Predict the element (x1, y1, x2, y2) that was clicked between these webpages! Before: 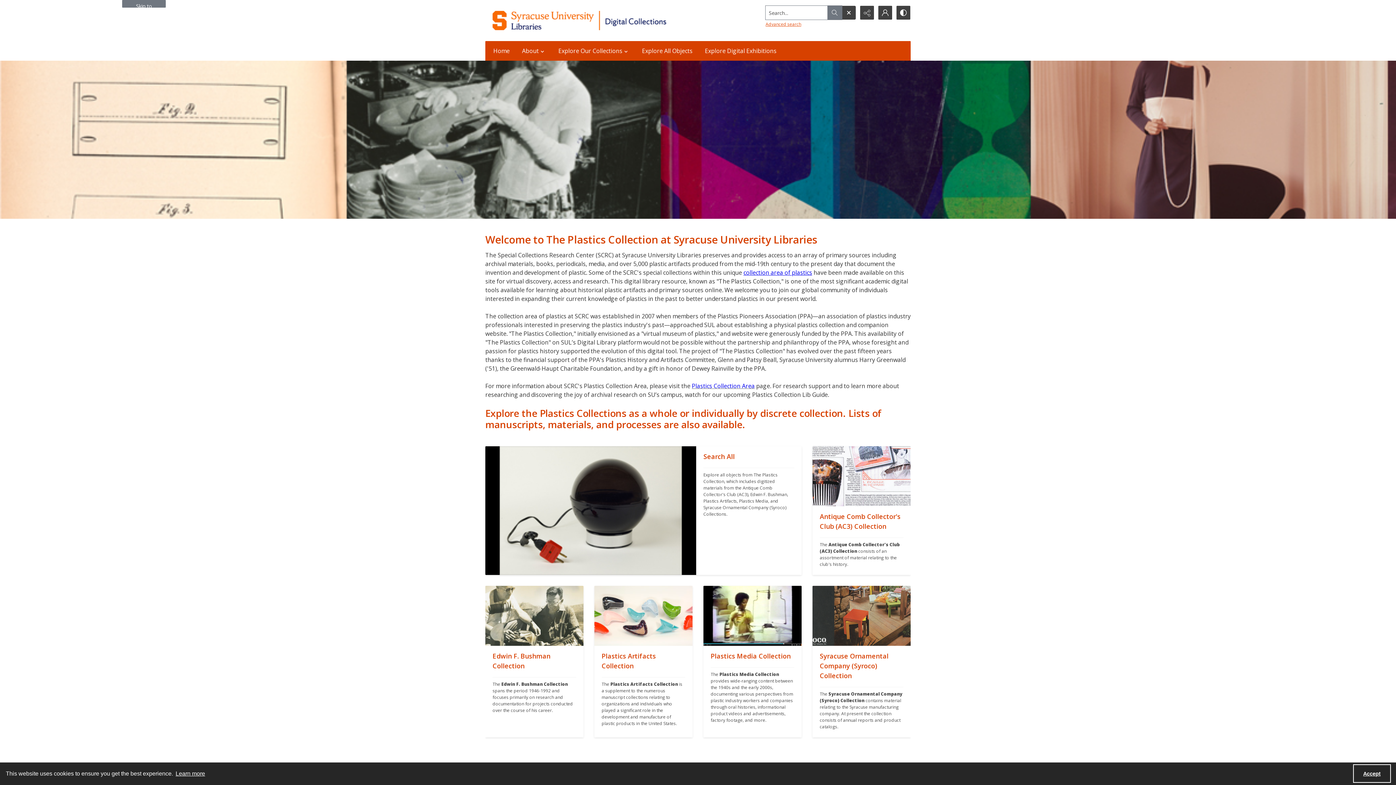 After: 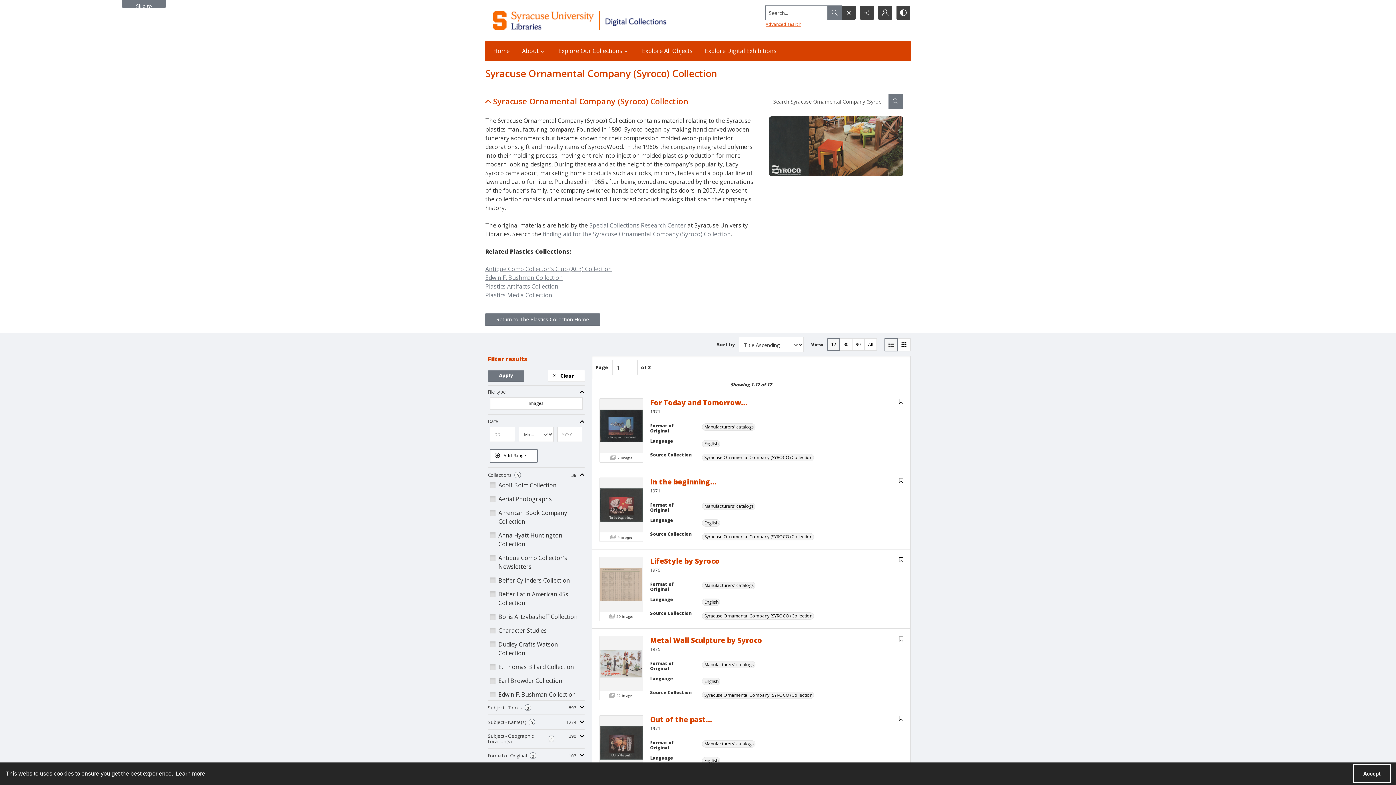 Action: bbox: (812, 646, 910, 737) label: ""